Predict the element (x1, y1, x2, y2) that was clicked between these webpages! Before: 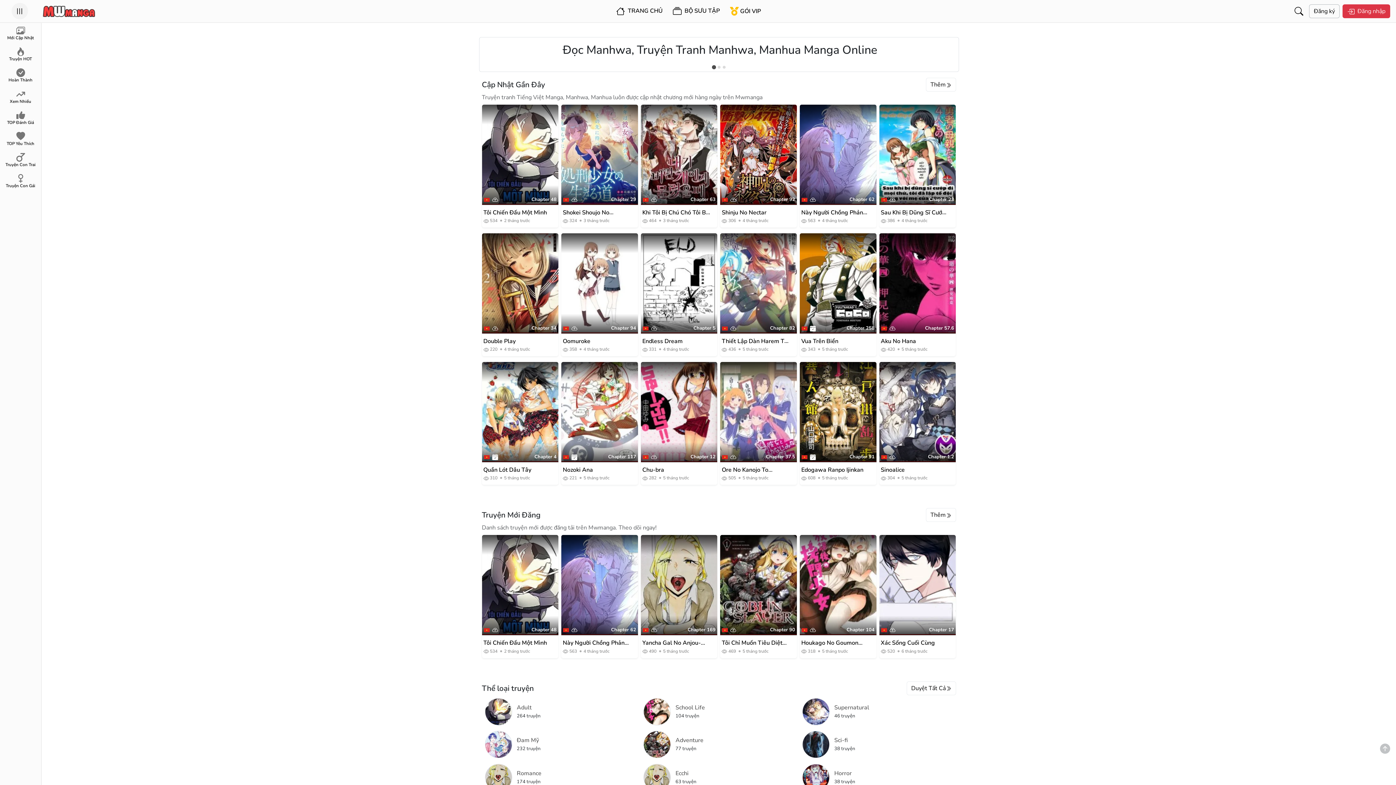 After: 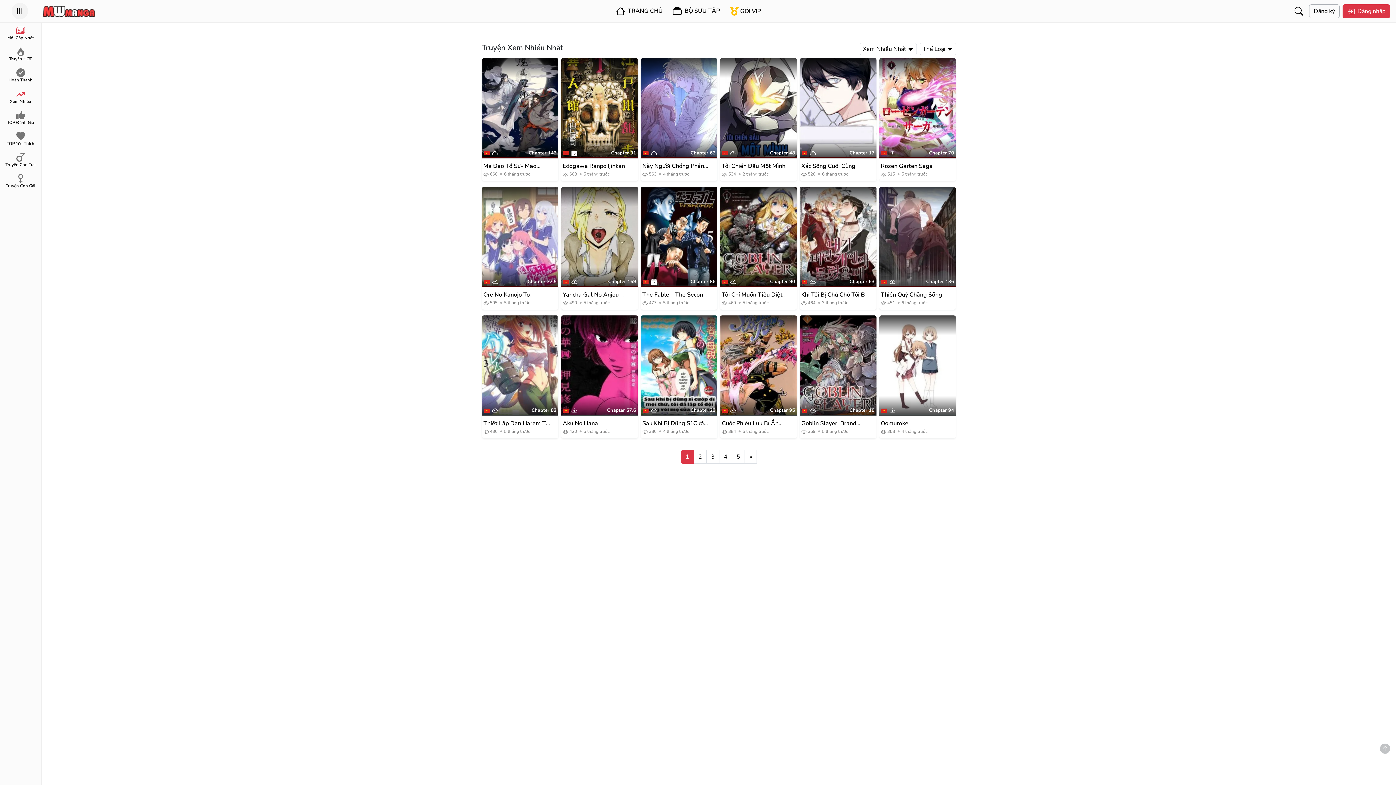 Action: bbox: (0, 86, 41, 107) label: Xem Nhiều